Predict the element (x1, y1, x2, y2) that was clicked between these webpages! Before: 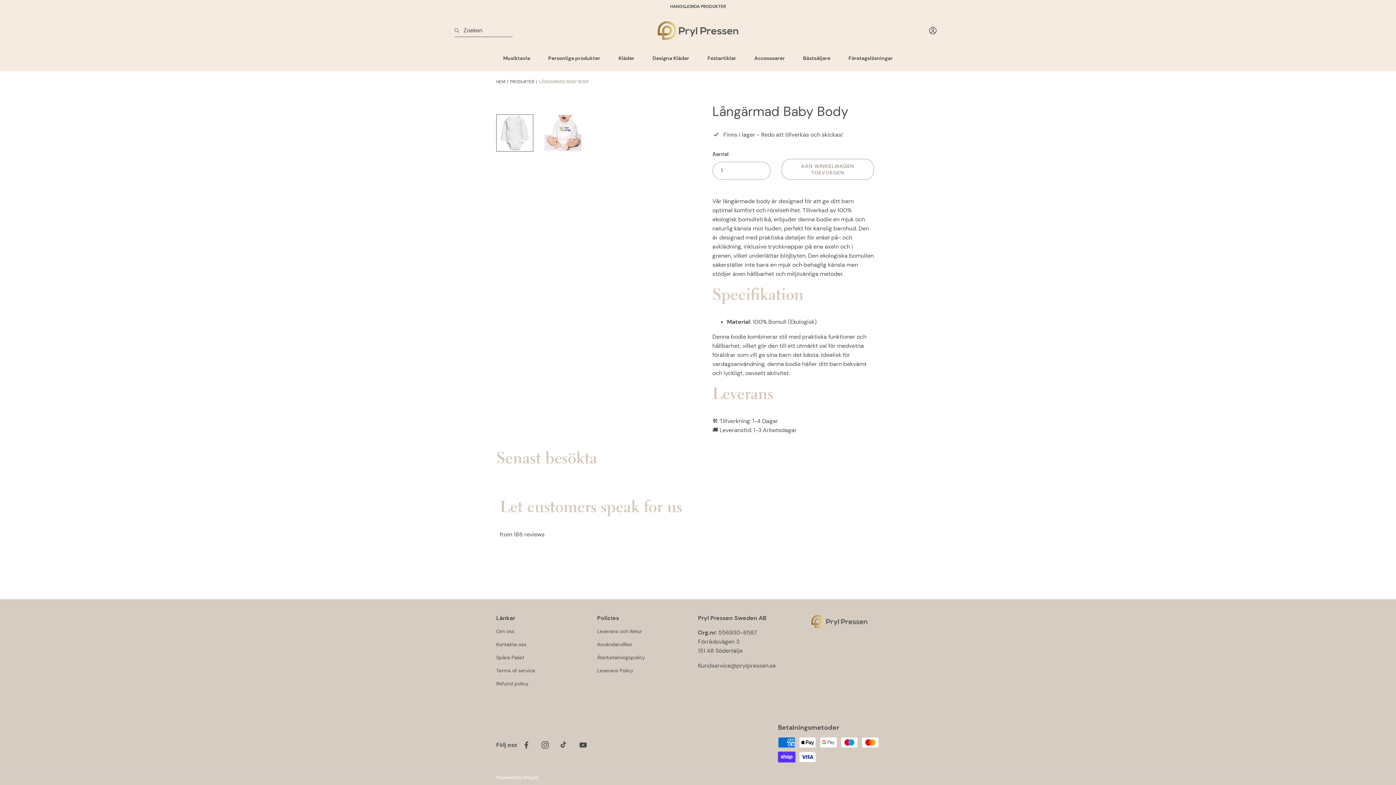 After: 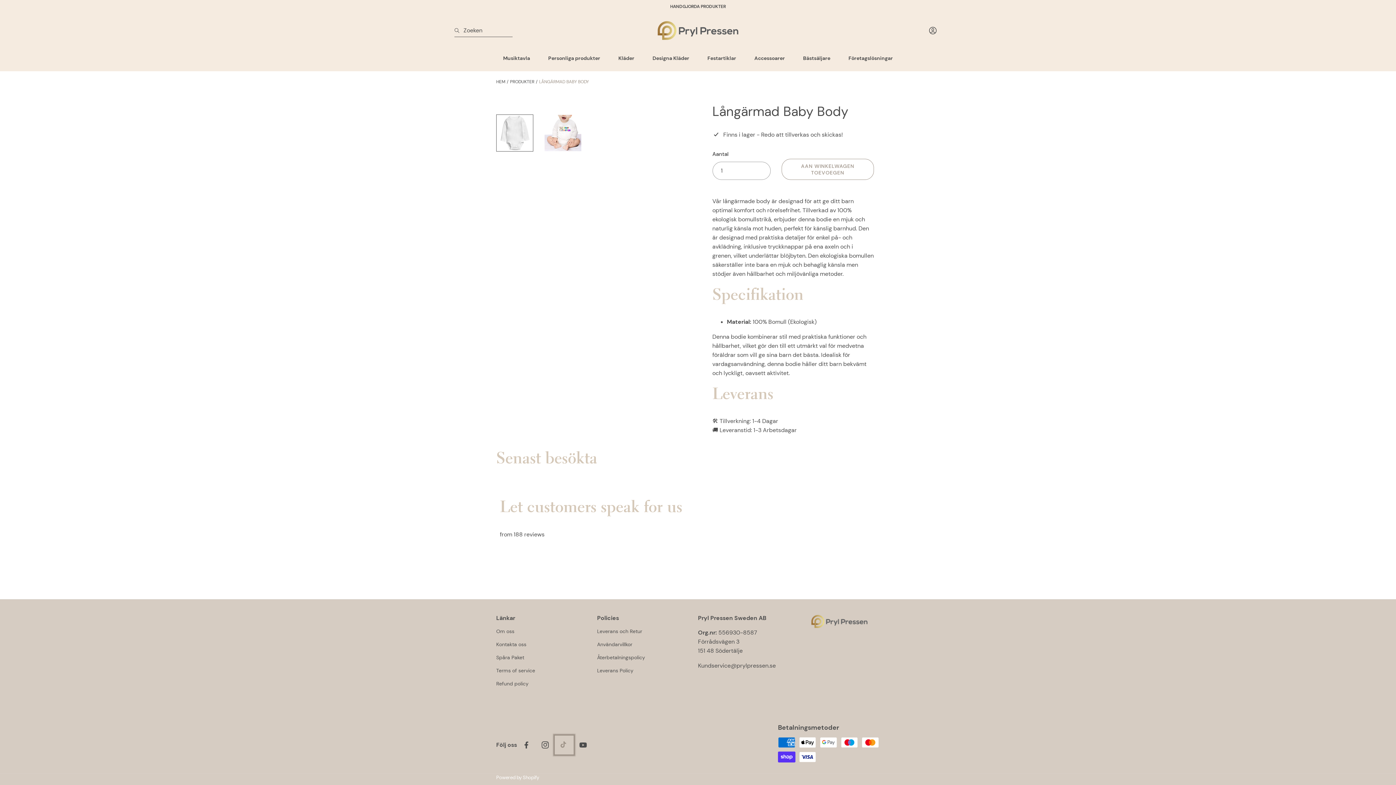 Action: label: TikTok bbox: (554, 736, 573, 754)